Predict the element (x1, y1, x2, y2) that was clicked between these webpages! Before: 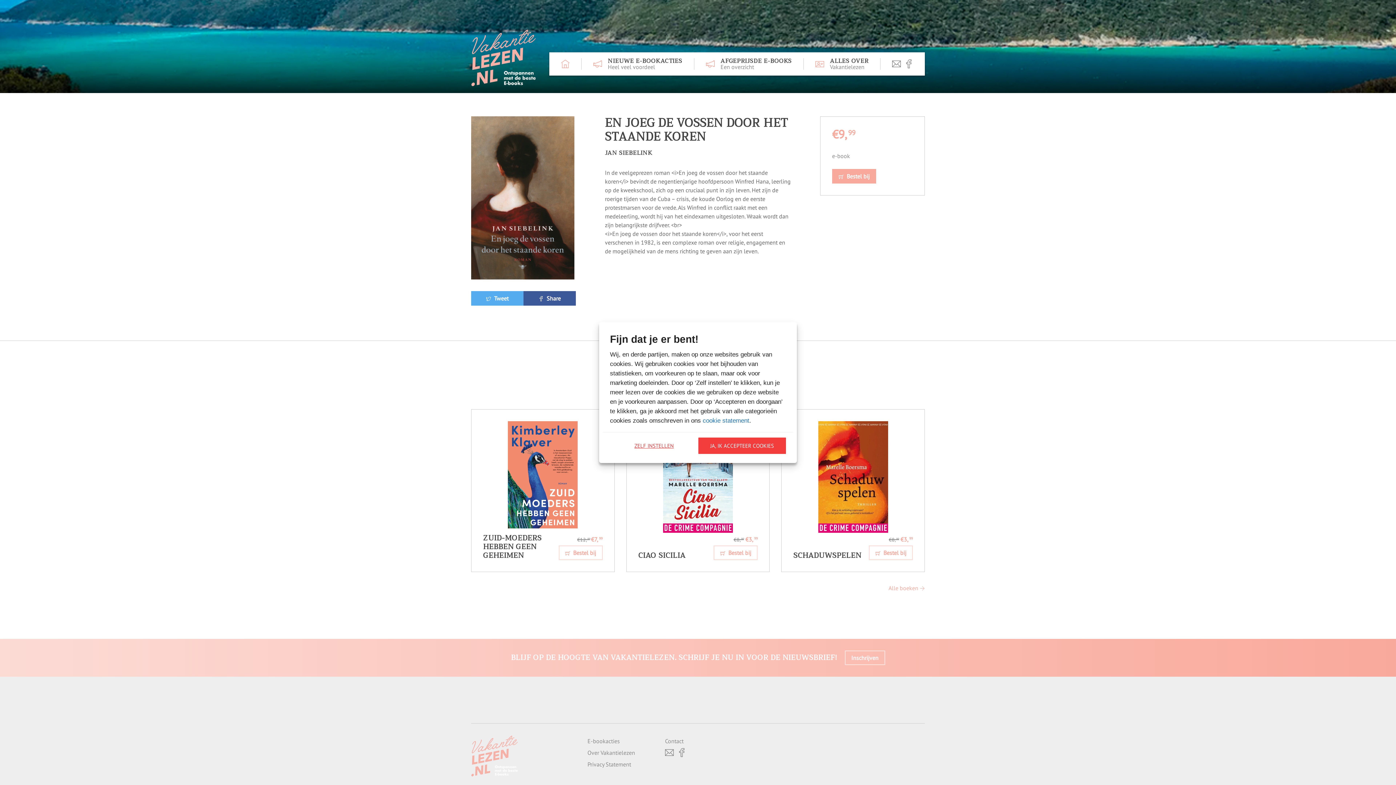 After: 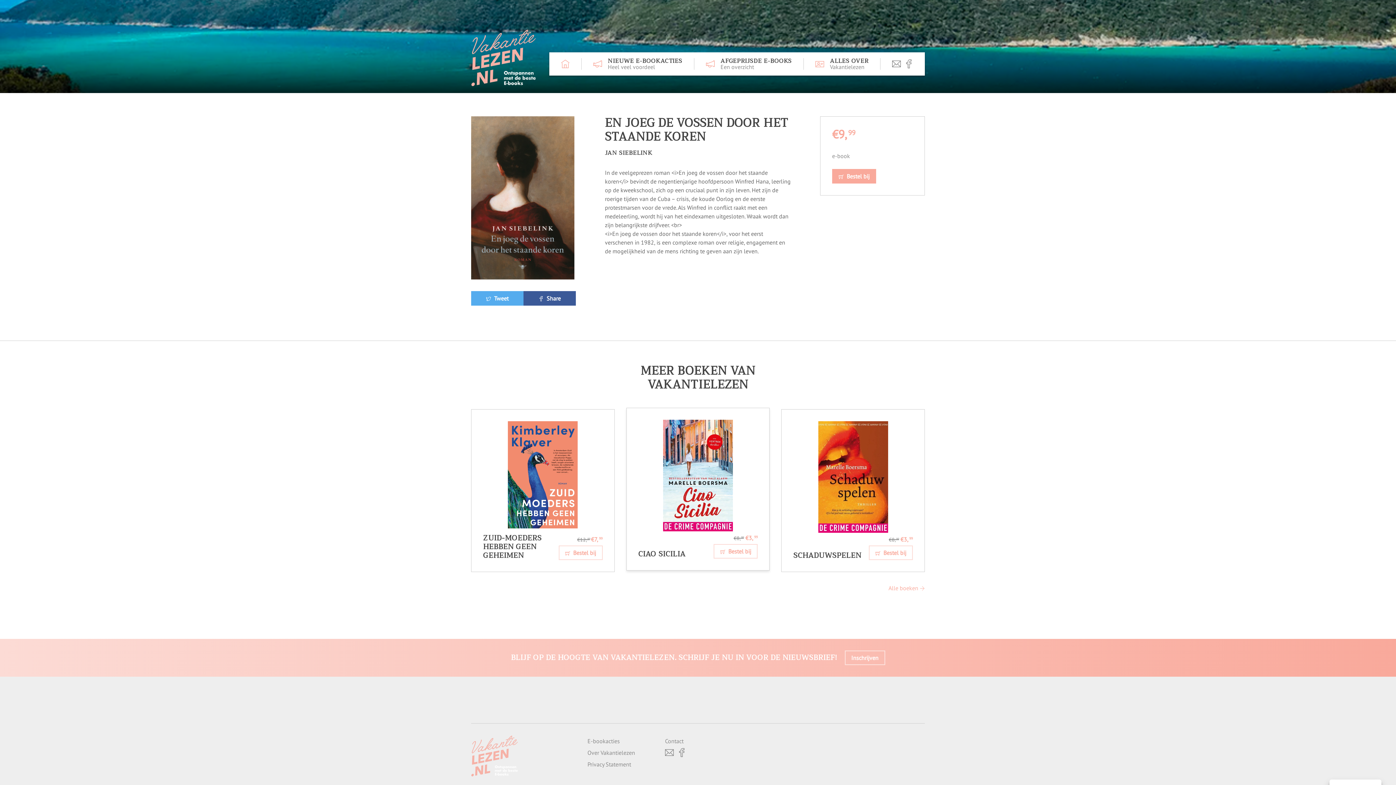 Action: label: JA, IK ACCEPTEER COOKIES bbox: (698, 437, 786, 454)